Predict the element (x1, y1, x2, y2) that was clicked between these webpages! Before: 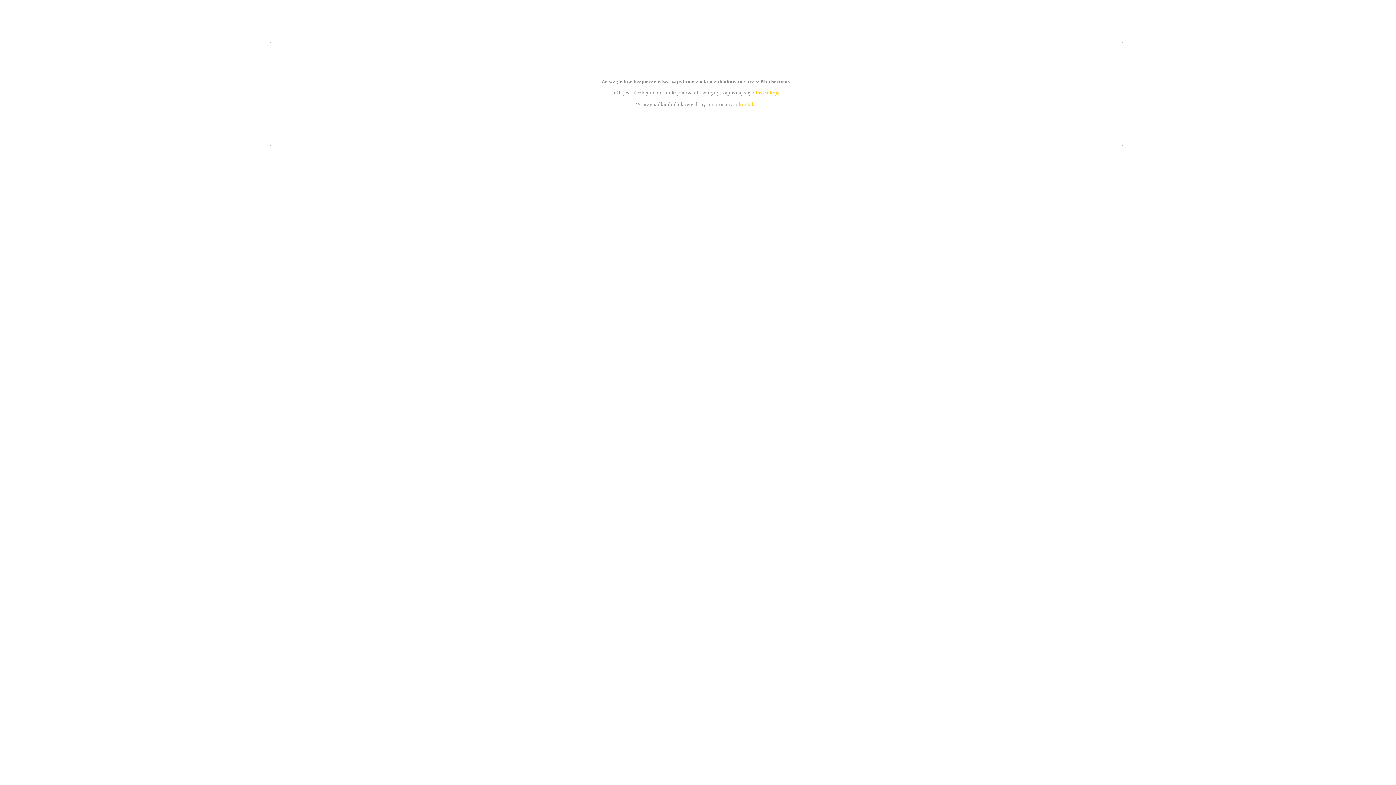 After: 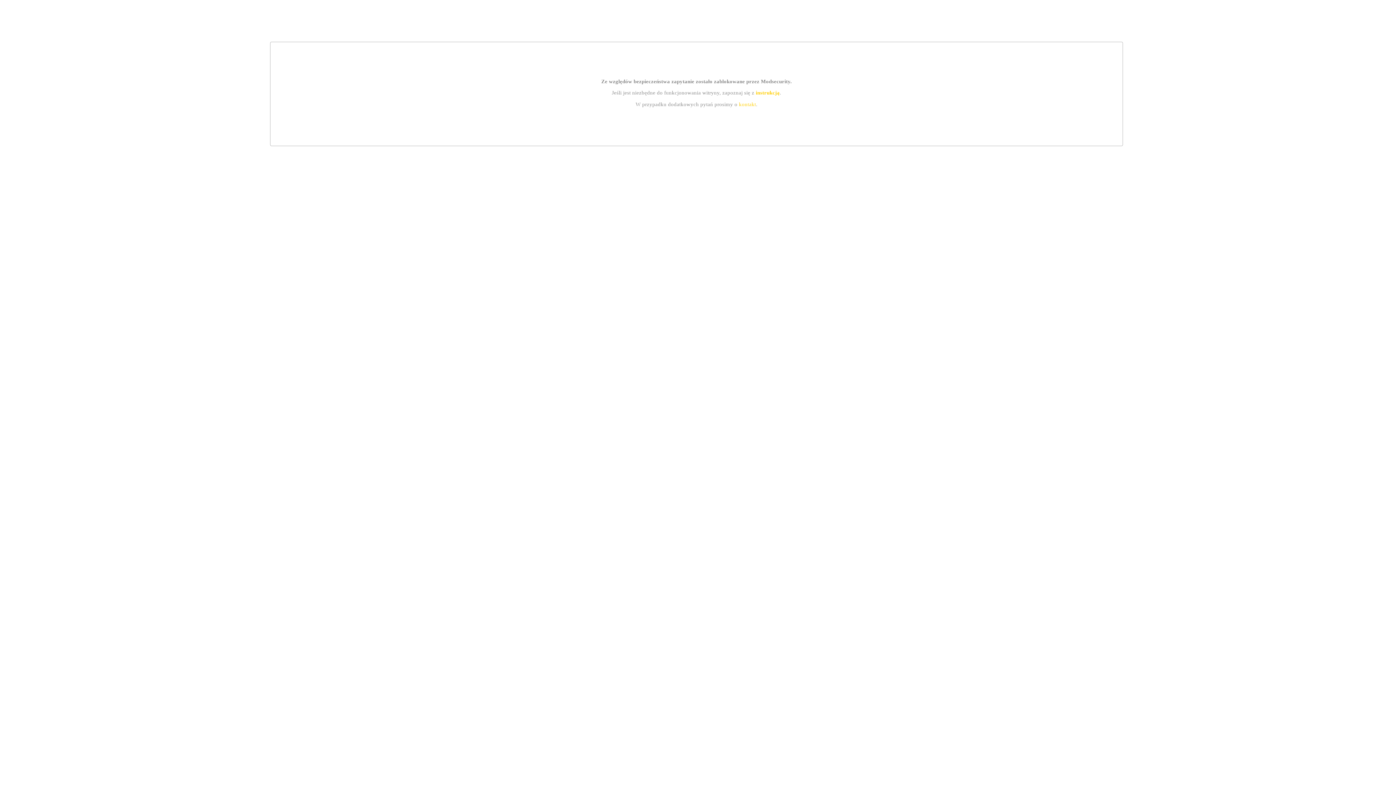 Action: label: instrukcją bbox: (755, 89, 779, 95)